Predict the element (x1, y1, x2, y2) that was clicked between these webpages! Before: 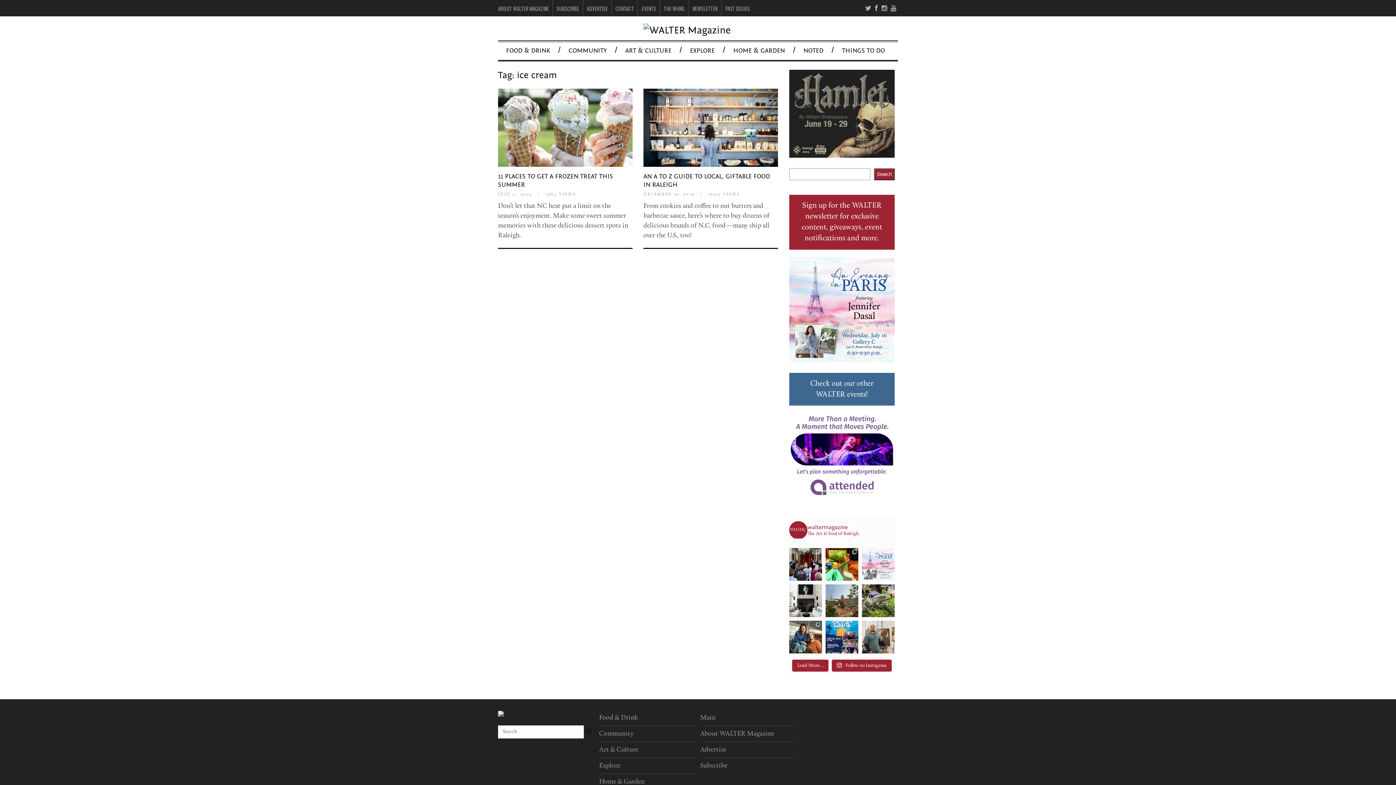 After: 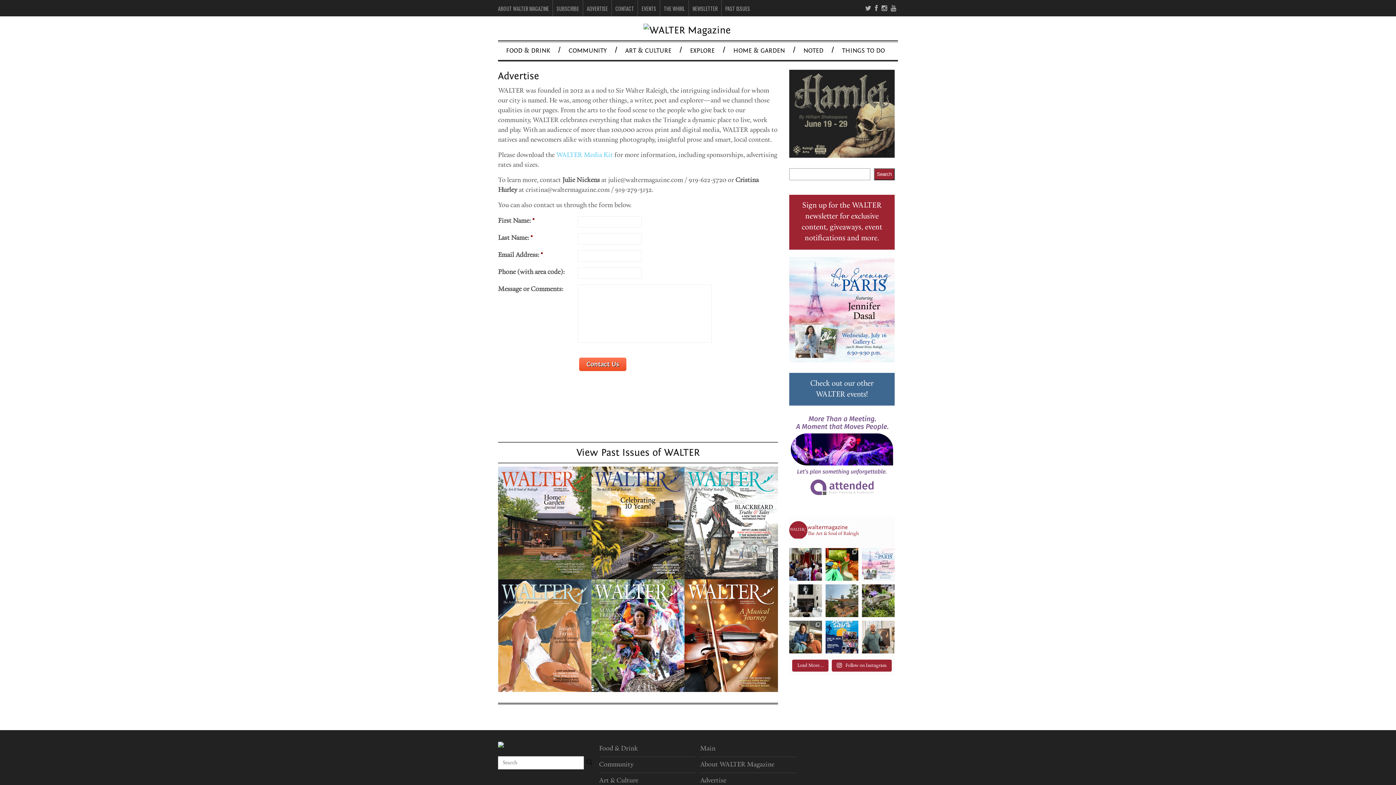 Action: bbox: (586, 4, 608, 12) label: ADVERTISE